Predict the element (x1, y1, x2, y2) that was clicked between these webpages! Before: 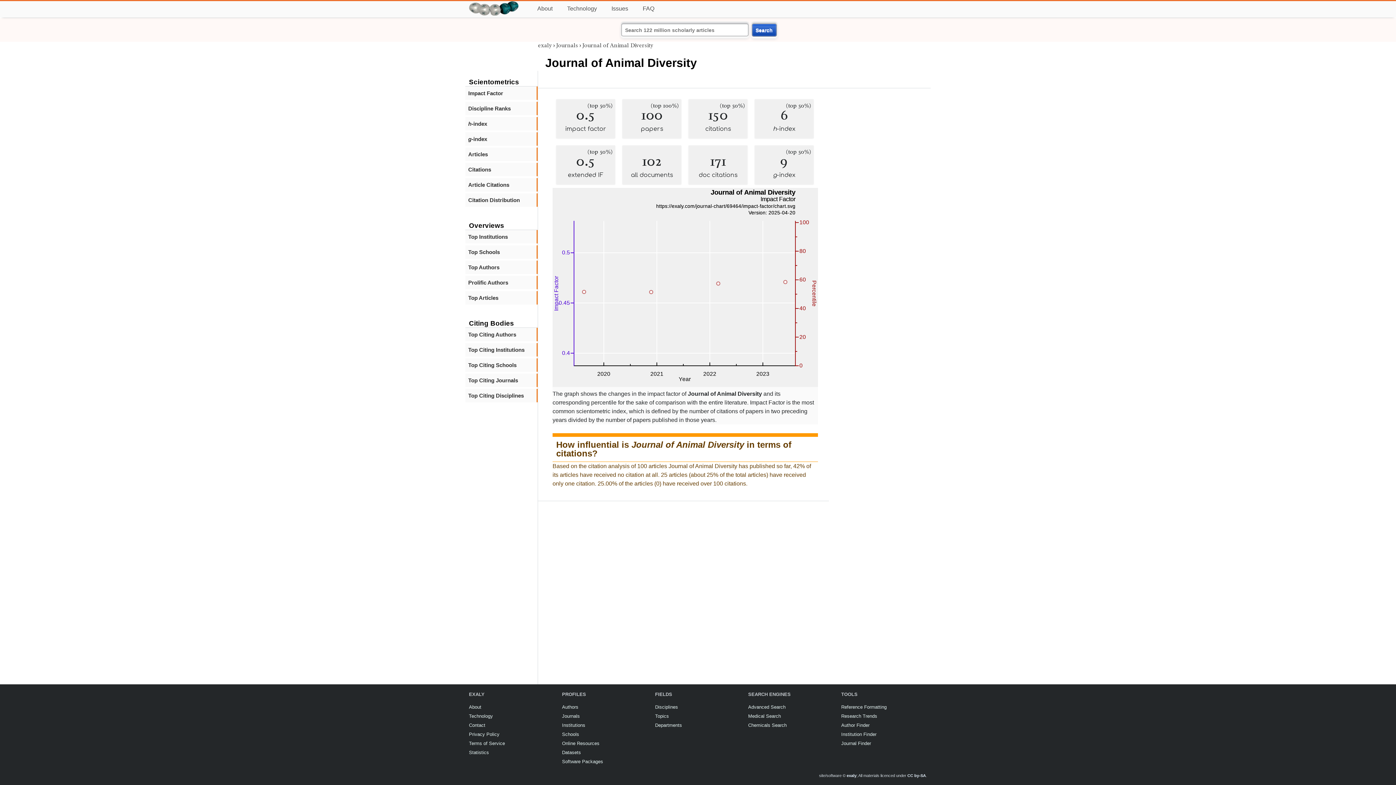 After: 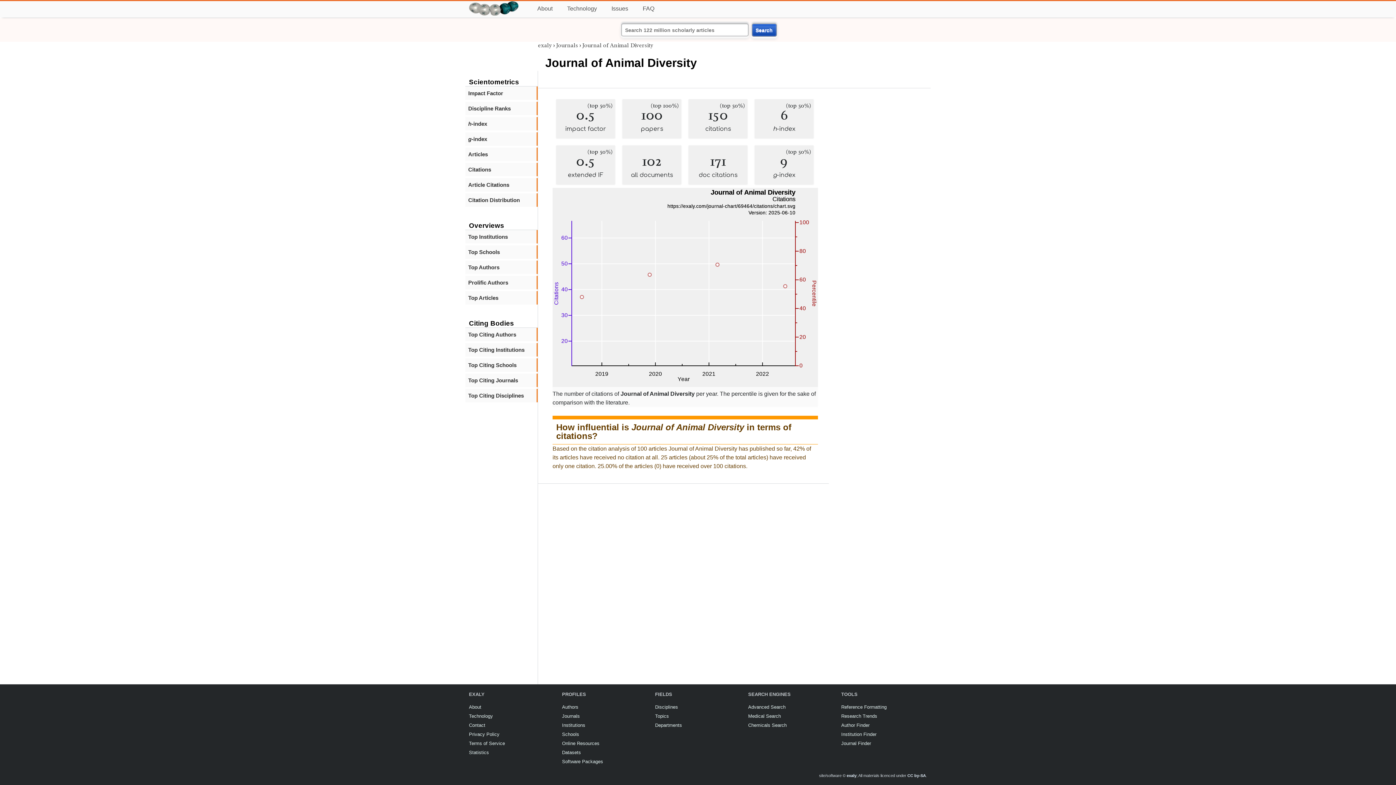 Action: bbox: (468, 166, 533, 172) label: Citations